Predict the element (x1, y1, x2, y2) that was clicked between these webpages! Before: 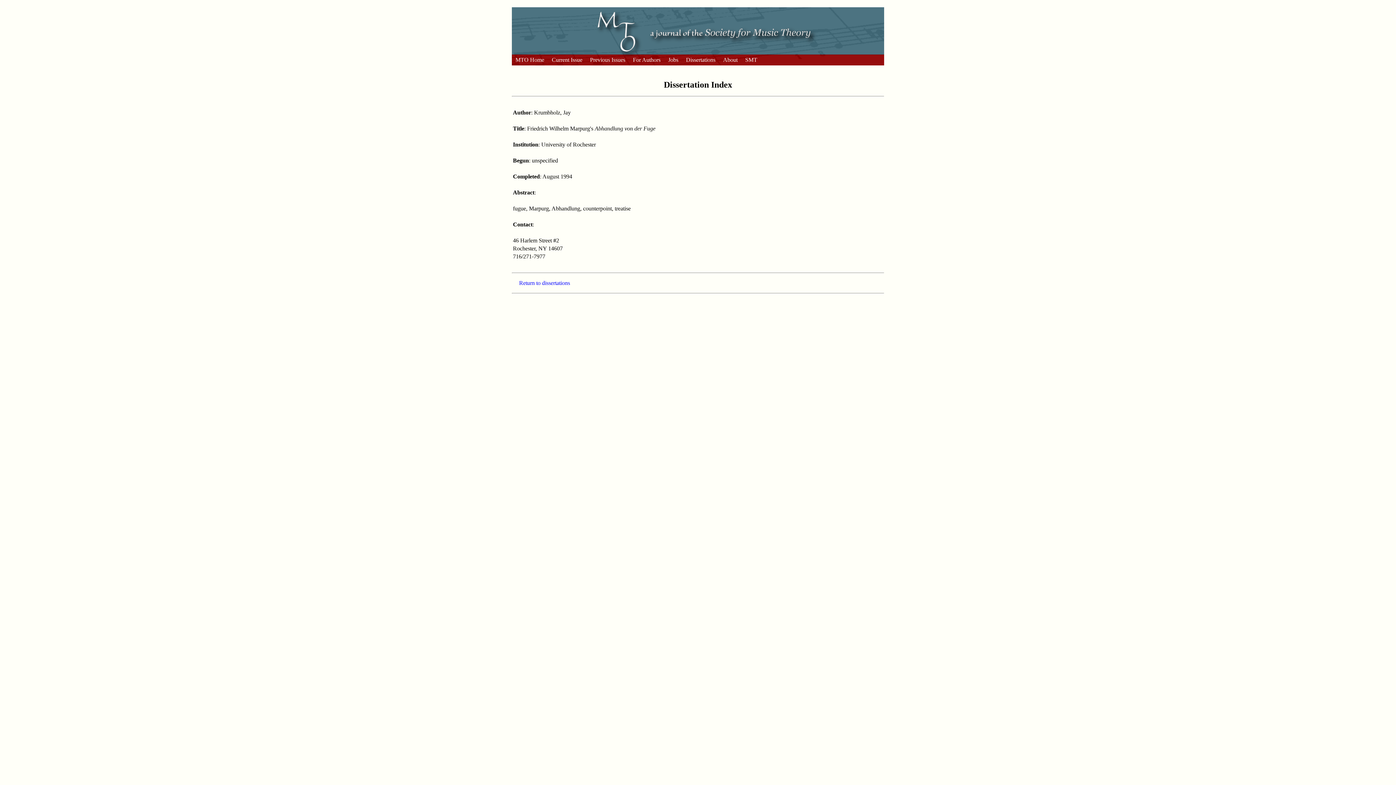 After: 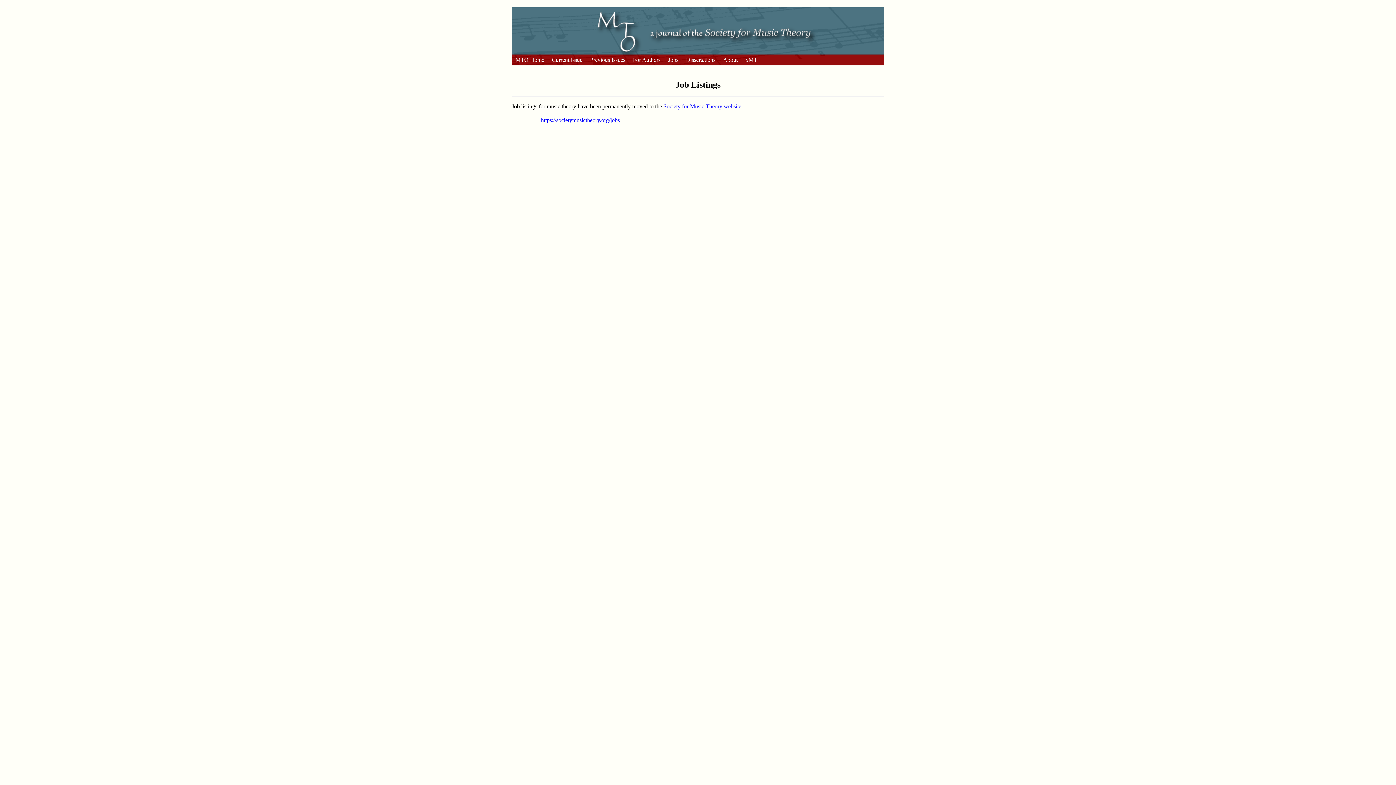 Action: label: Jobs bbox: (664, 54, 682, 65)